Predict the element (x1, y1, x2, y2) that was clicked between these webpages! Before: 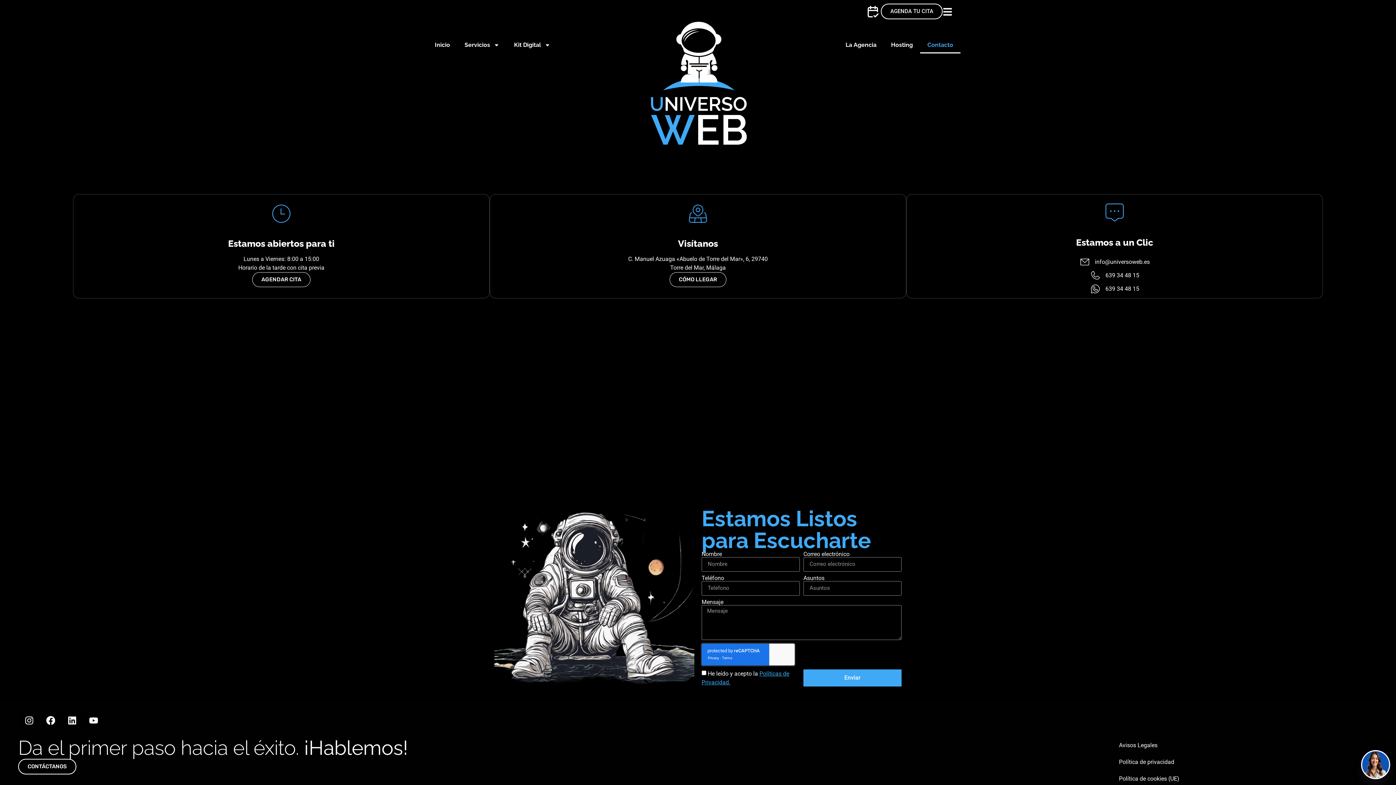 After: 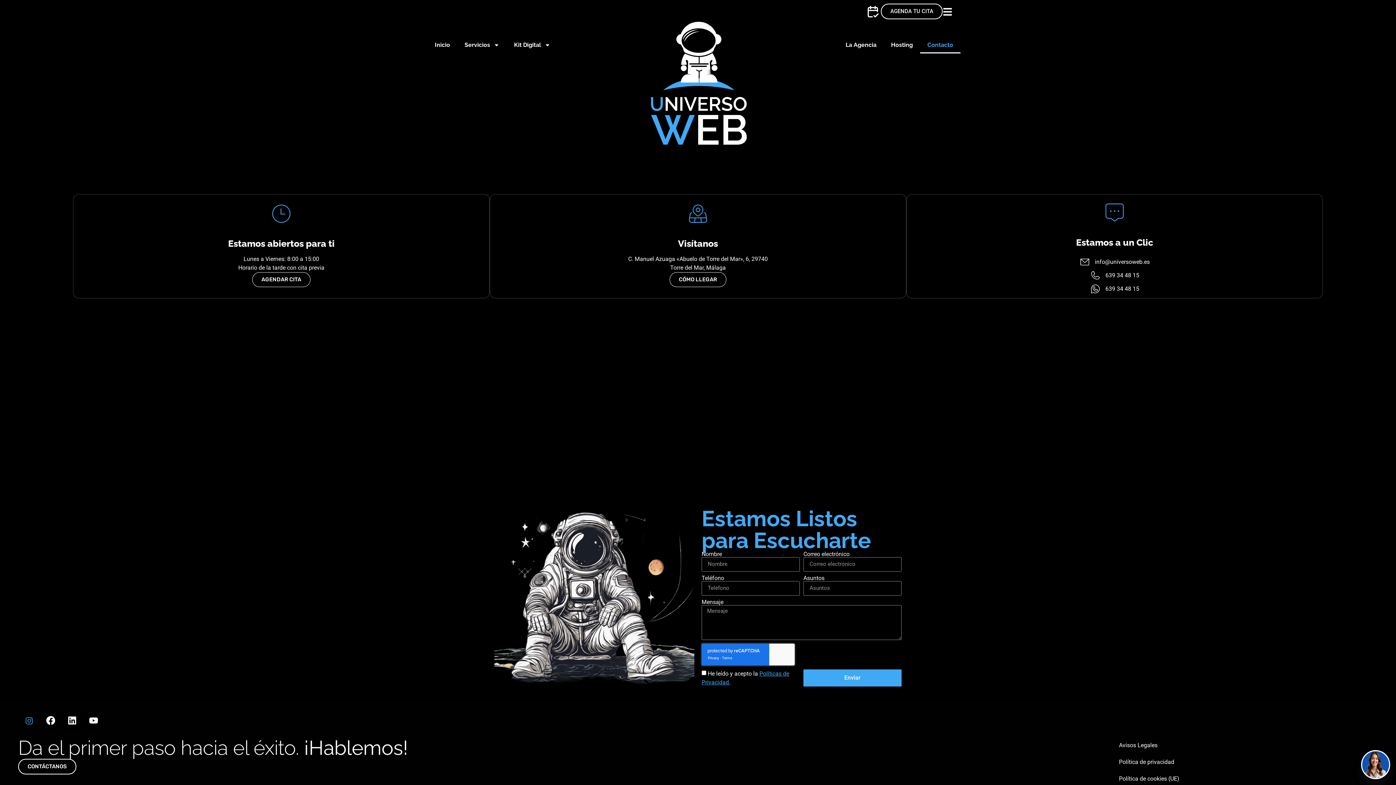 Action: label: Instagram bbox: (20, 711, 38, 730)